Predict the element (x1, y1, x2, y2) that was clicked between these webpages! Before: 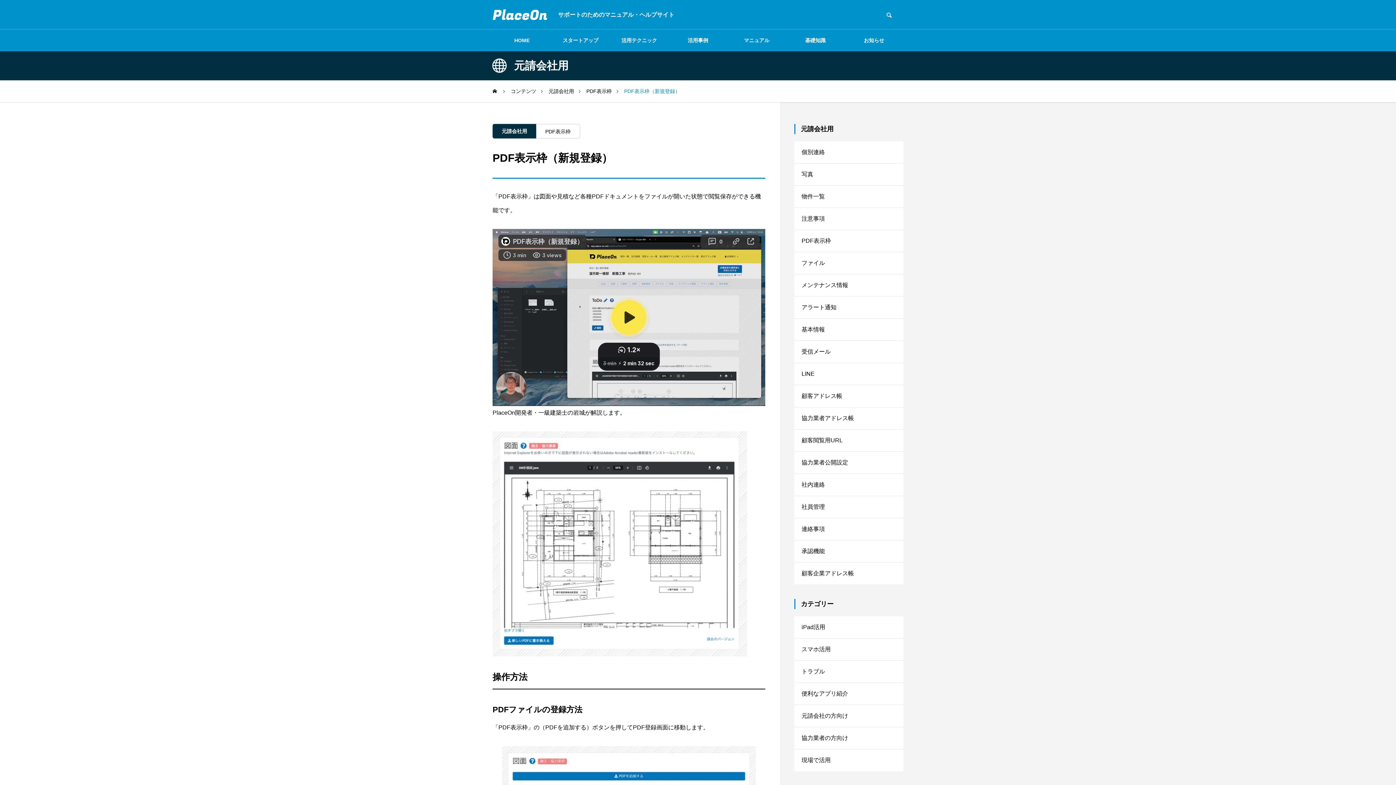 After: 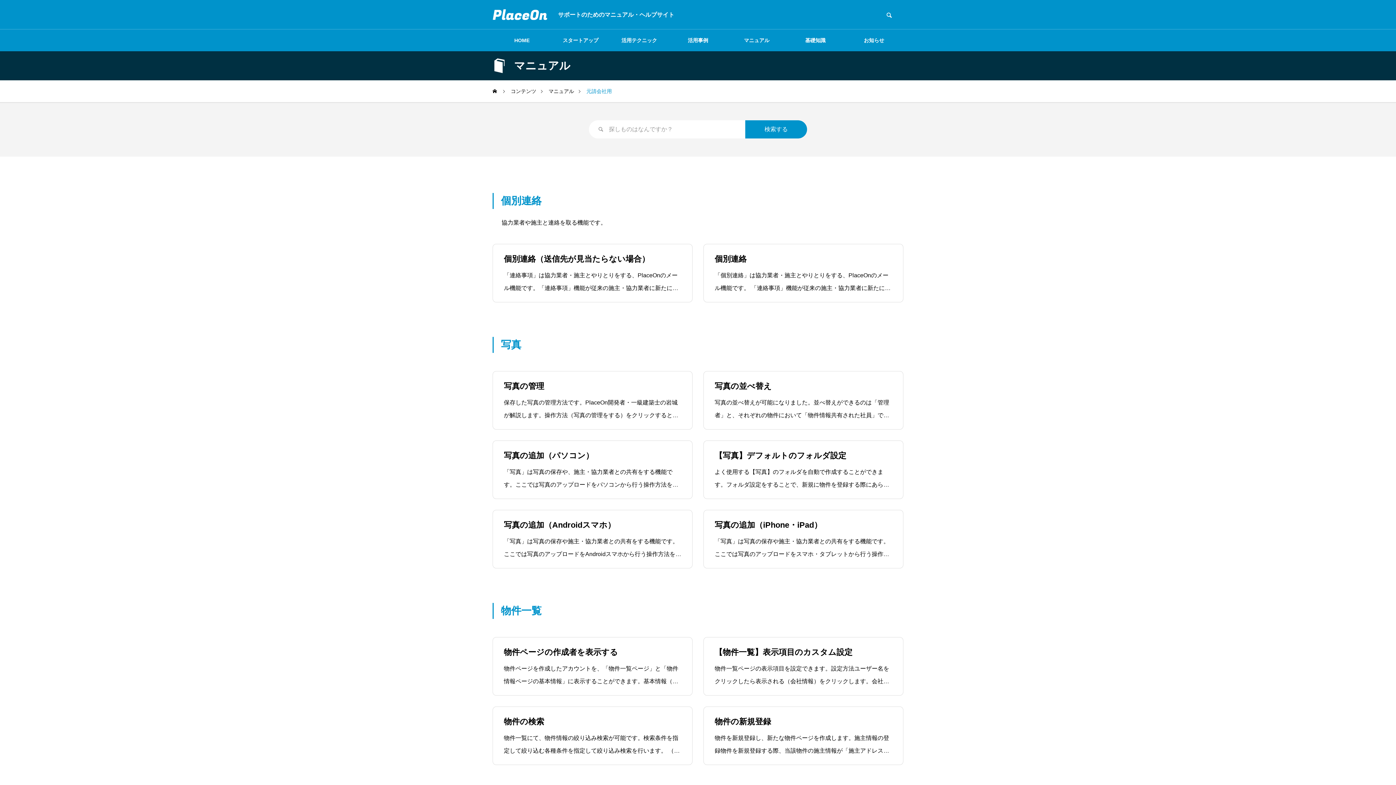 Action: label: 元請会社用 bbox: (548, 80, 574, 102)